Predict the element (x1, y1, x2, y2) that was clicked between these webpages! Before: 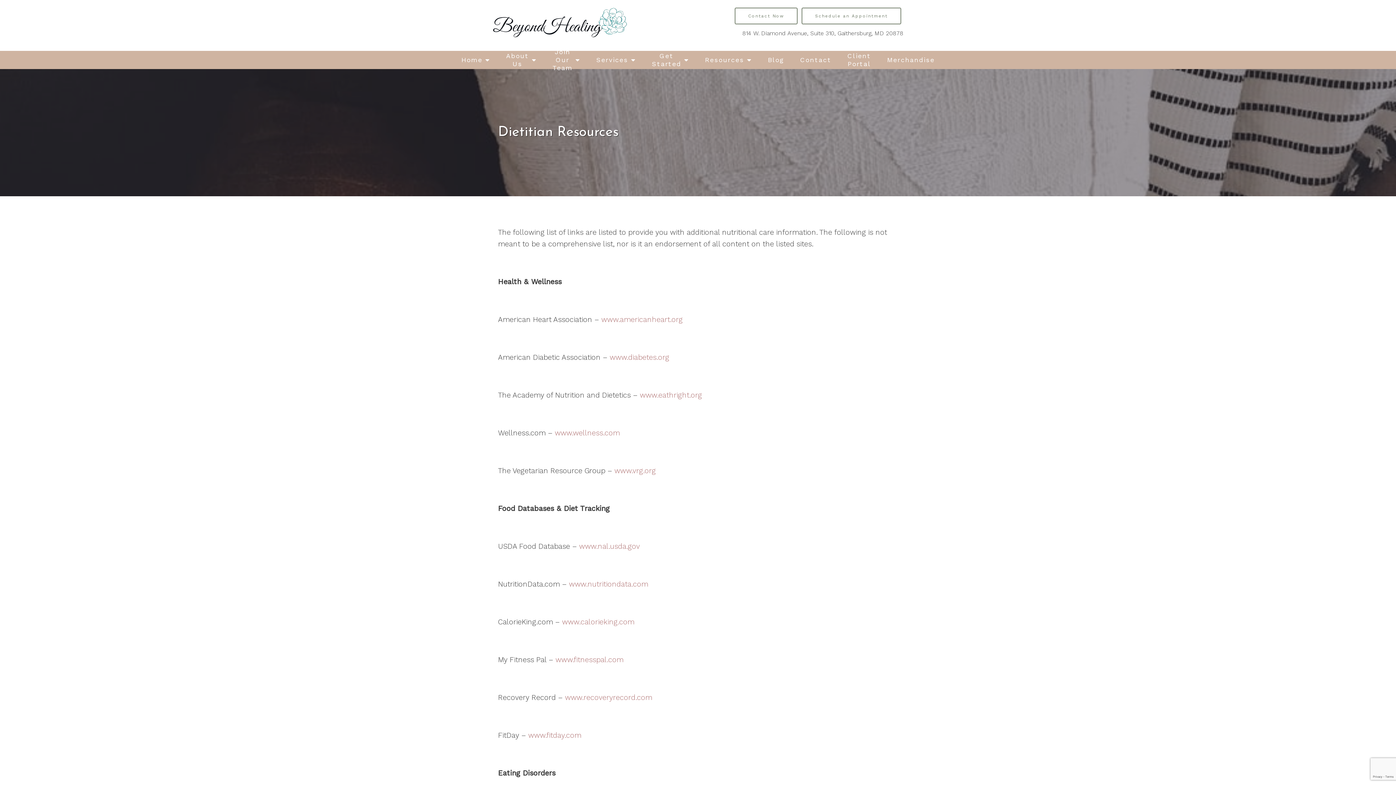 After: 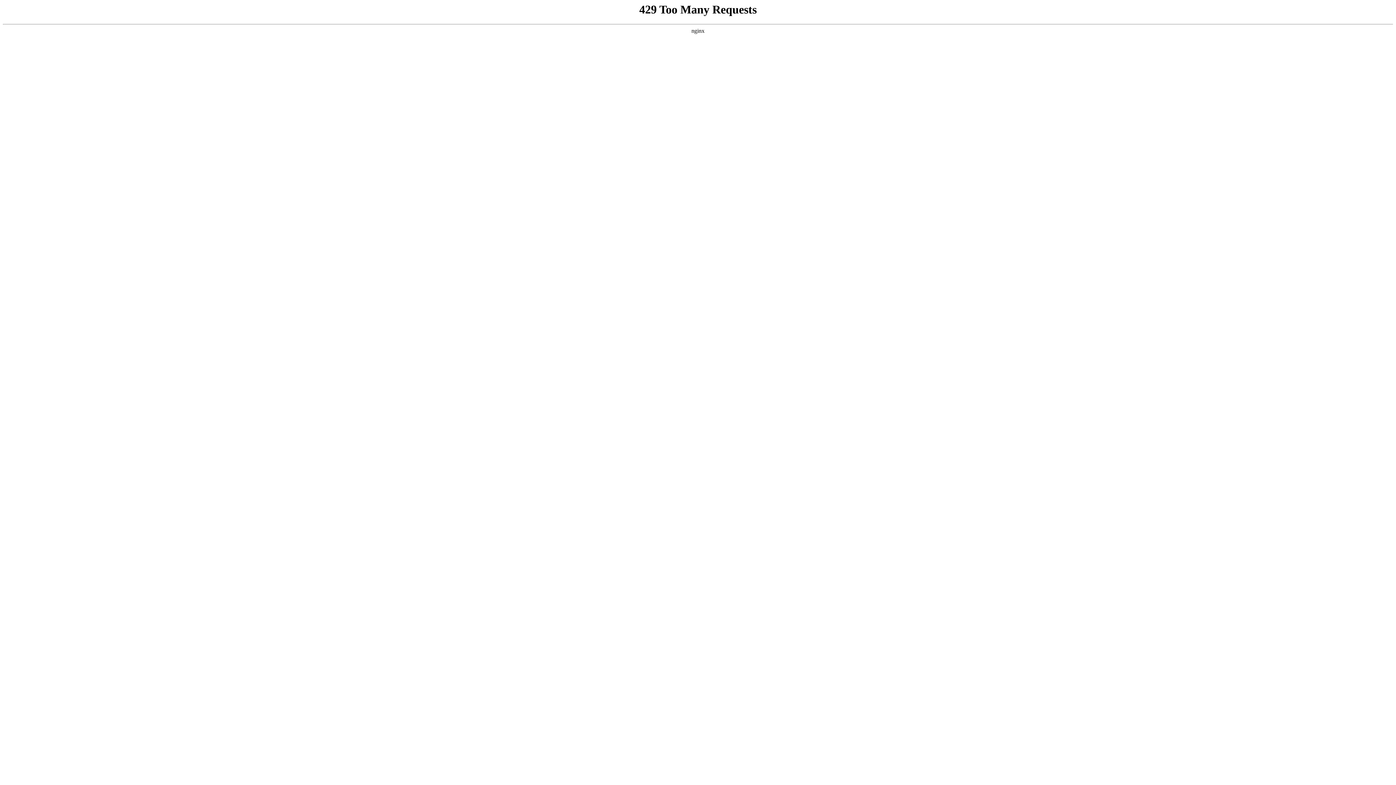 Action: bbox: (879, 50, 942, 69) label: Merchandise